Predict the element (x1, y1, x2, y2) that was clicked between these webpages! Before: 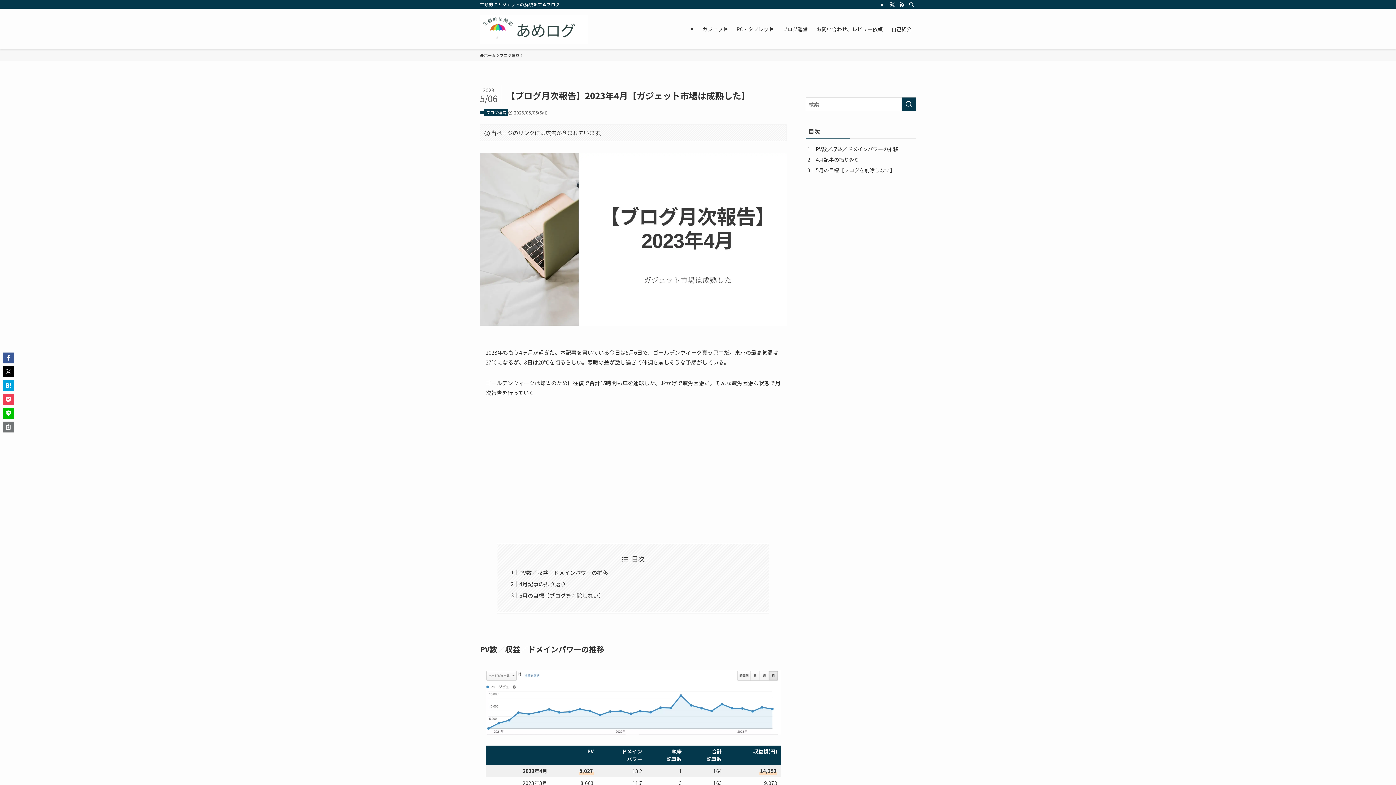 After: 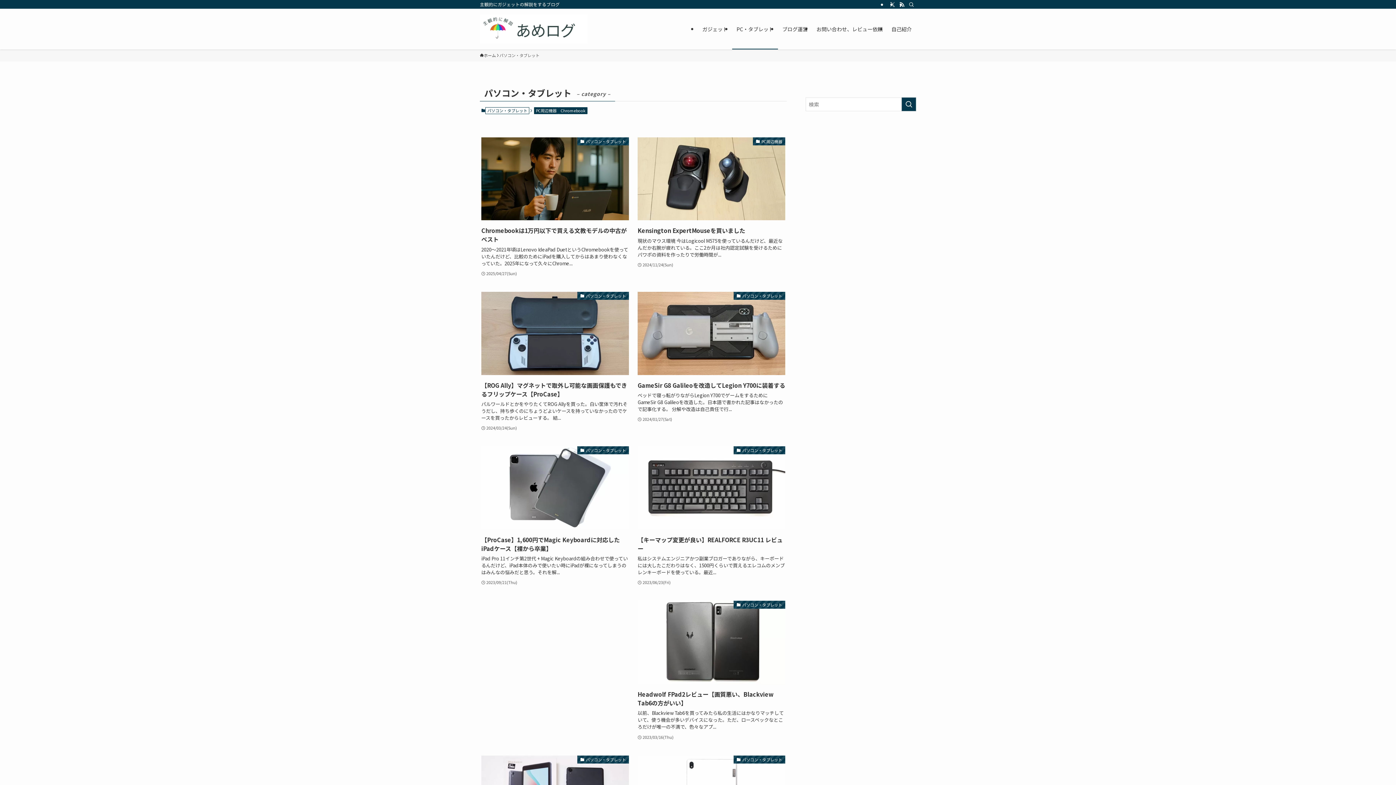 Action: label: PC・タブレット bbox: (732, 8, 778, 49)